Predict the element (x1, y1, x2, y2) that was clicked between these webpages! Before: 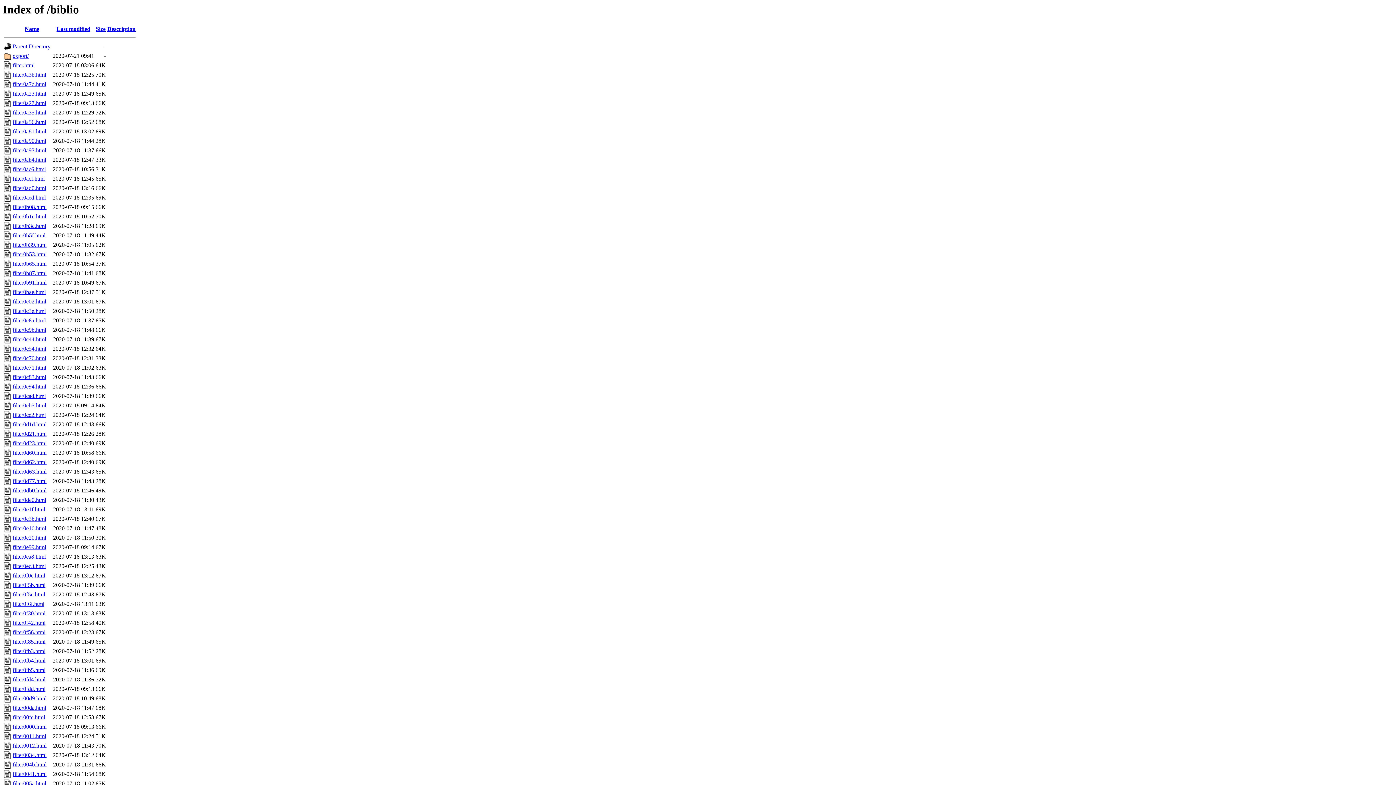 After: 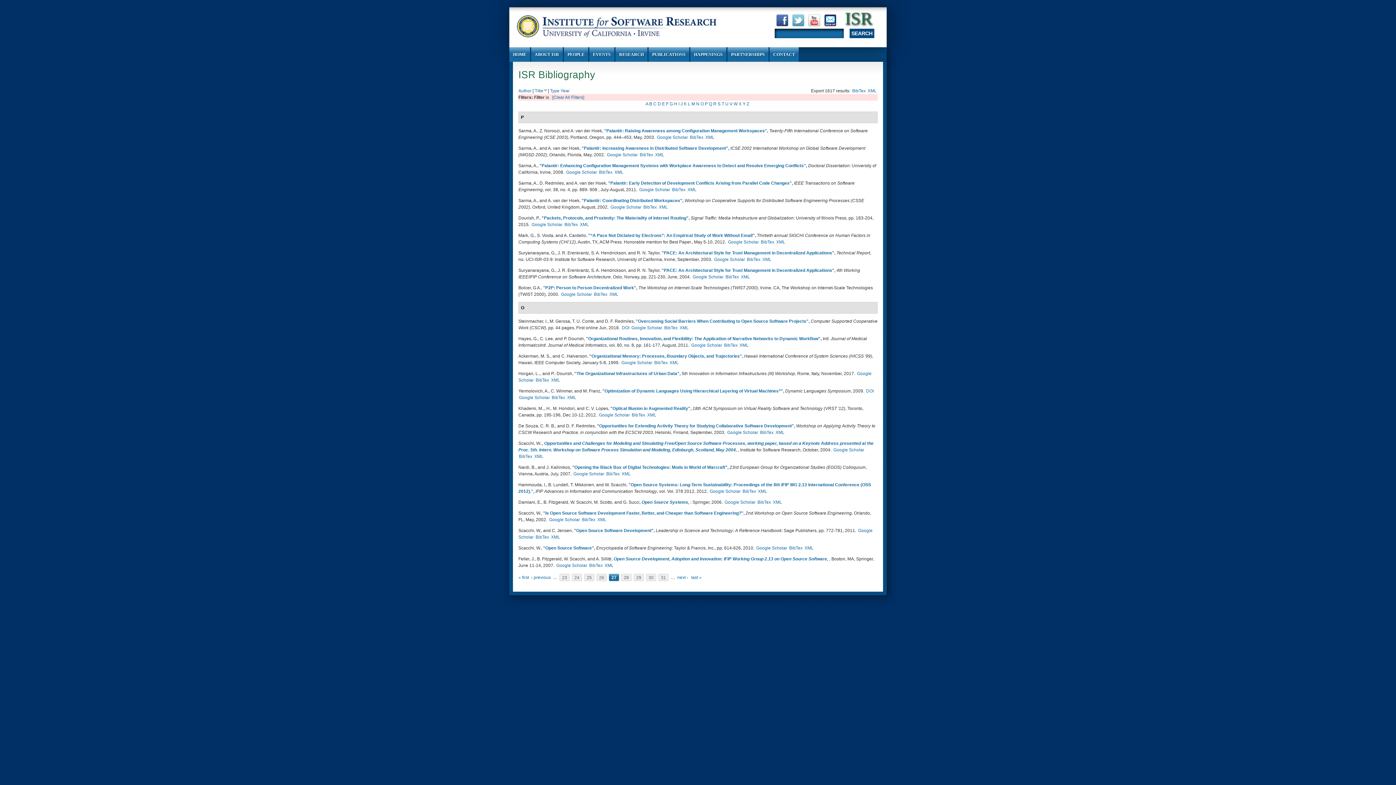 Action: bbox: (12, 572, 45, 579) label: filter0f0e.html